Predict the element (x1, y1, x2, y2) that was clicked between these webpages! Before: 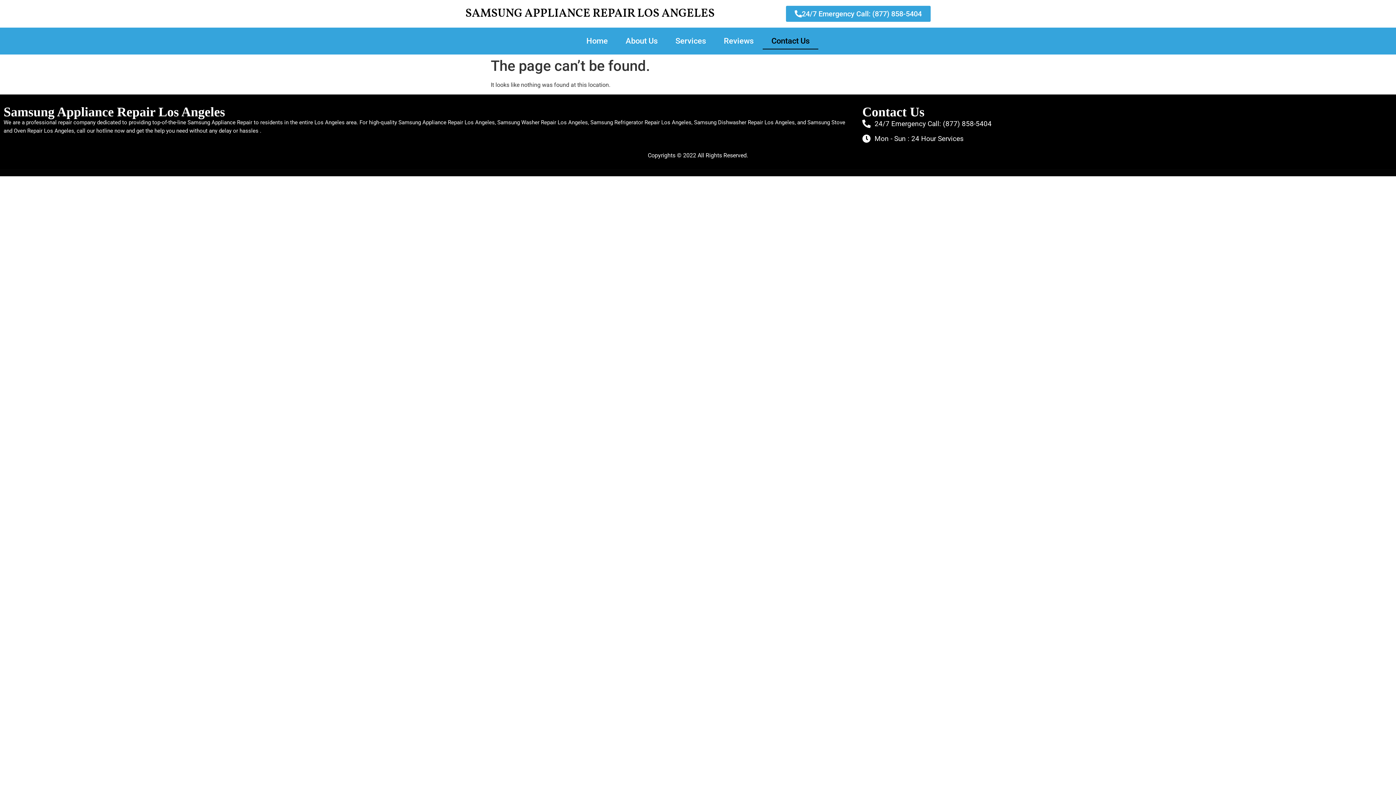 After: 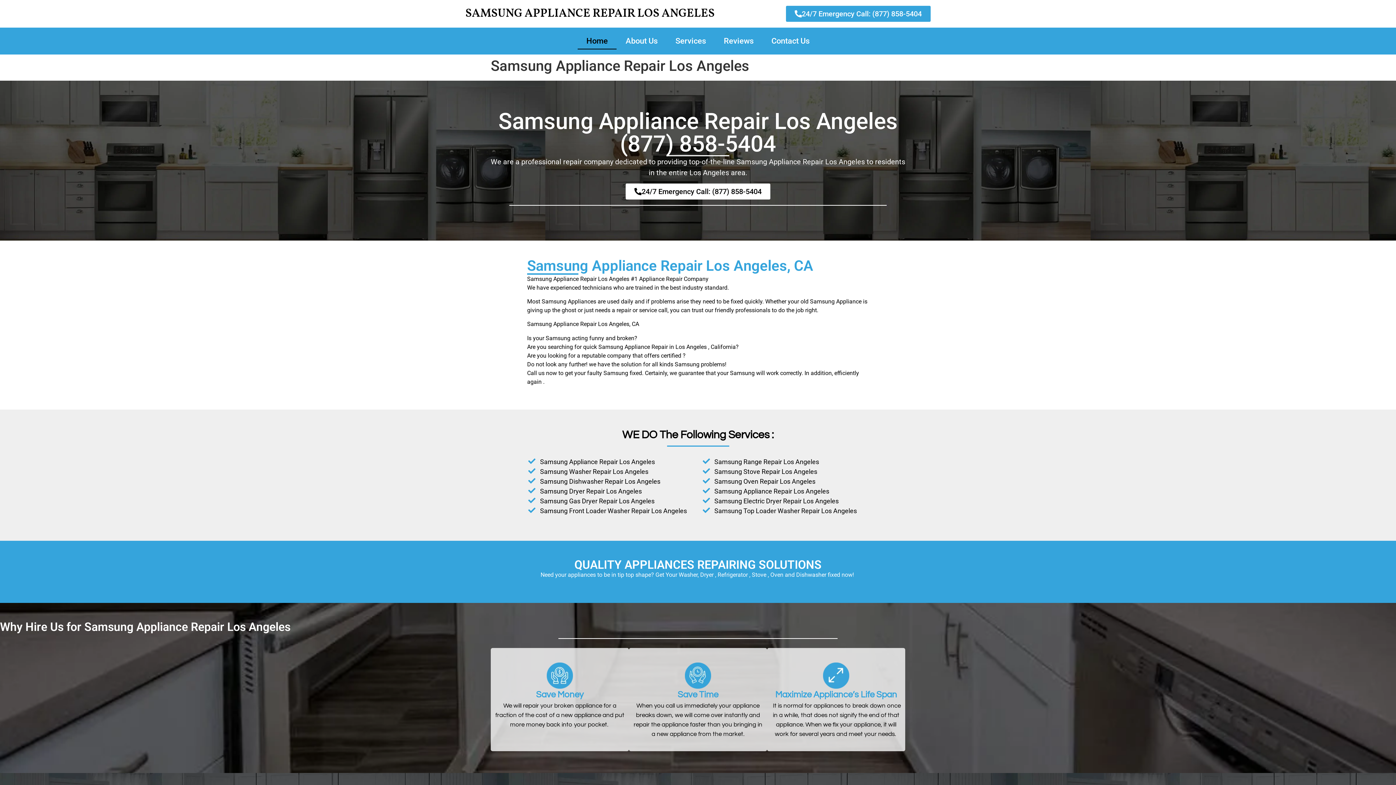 Action: bbox: (577, 32, 616, 49) label: Home